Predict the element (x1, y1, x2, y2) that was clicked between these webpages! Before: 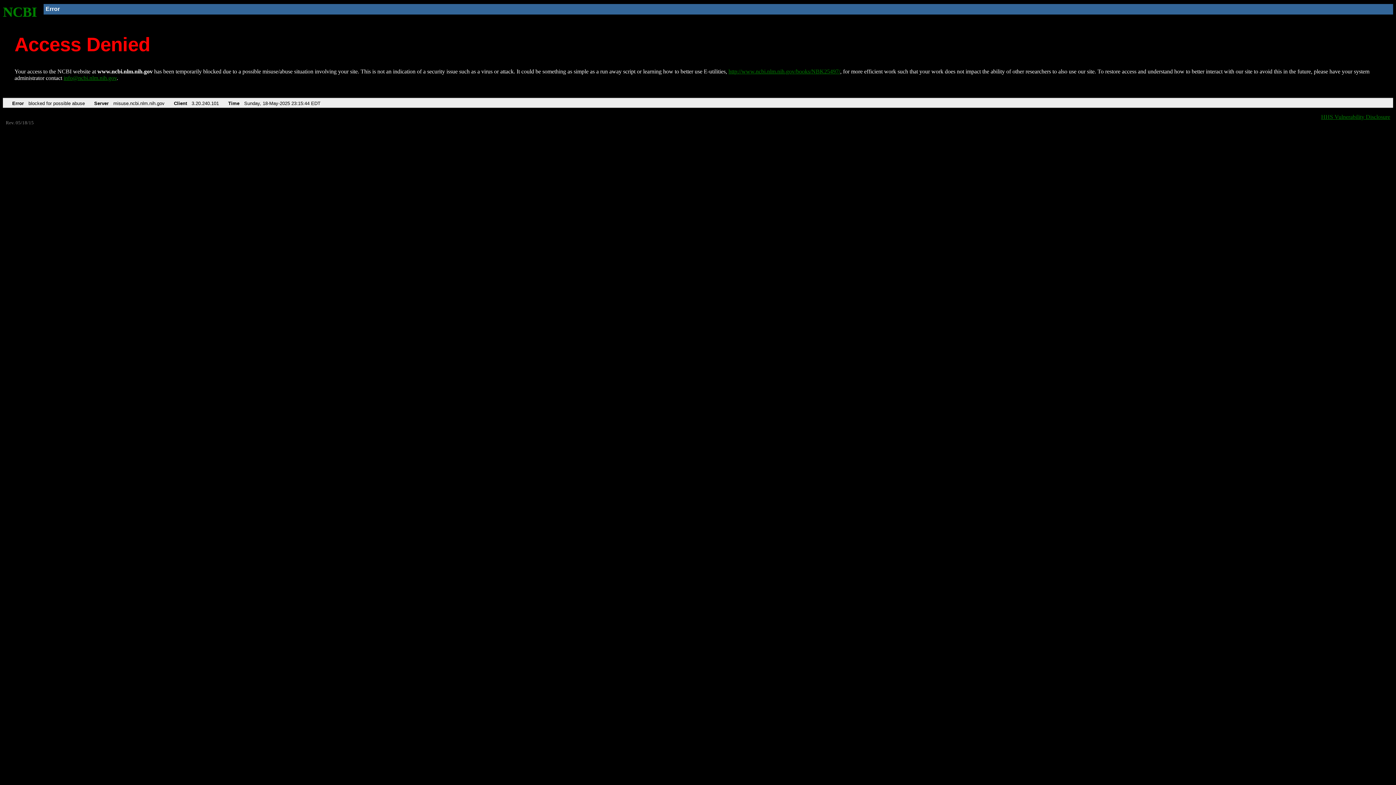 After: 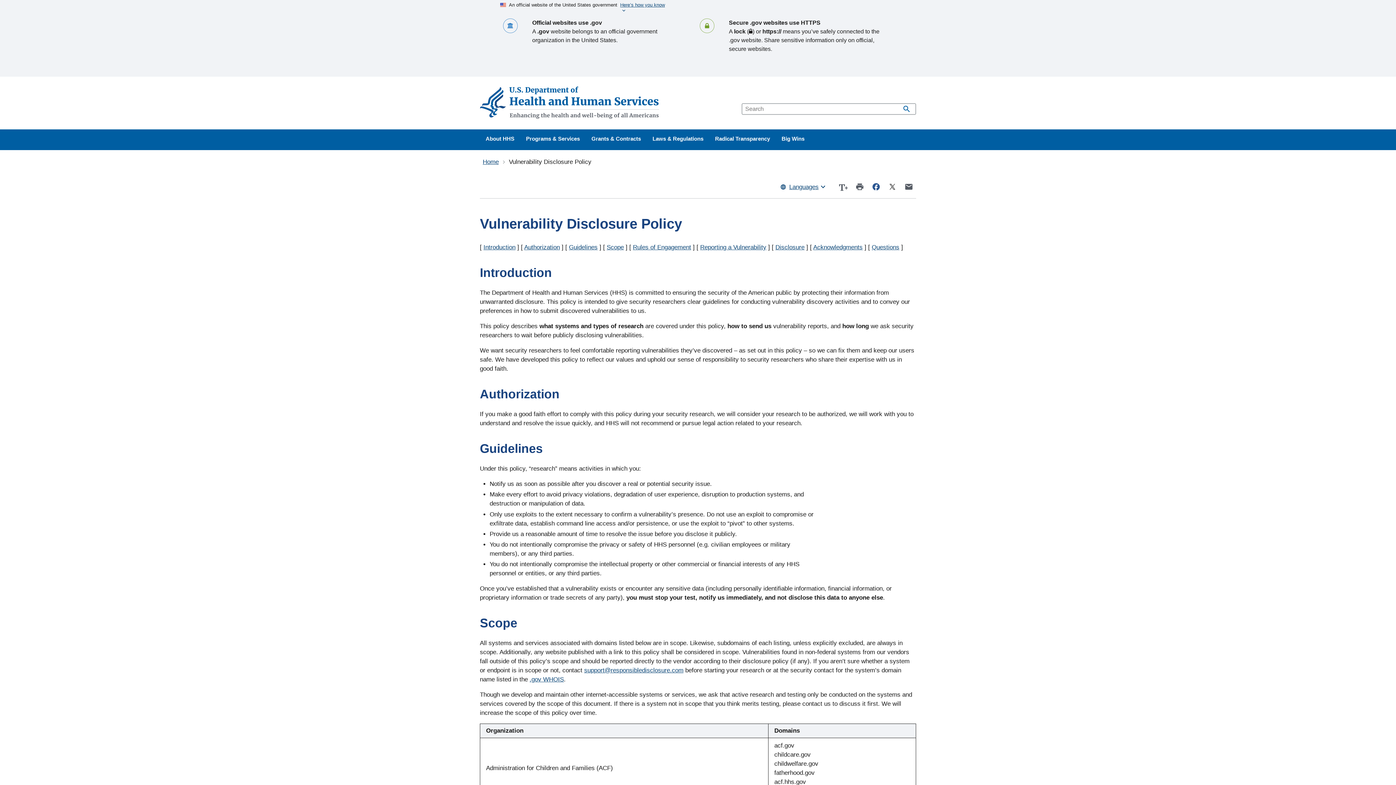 Action: label: HHS Vulnerability Disclosure bbox: (1321, 113, 1390, 119)